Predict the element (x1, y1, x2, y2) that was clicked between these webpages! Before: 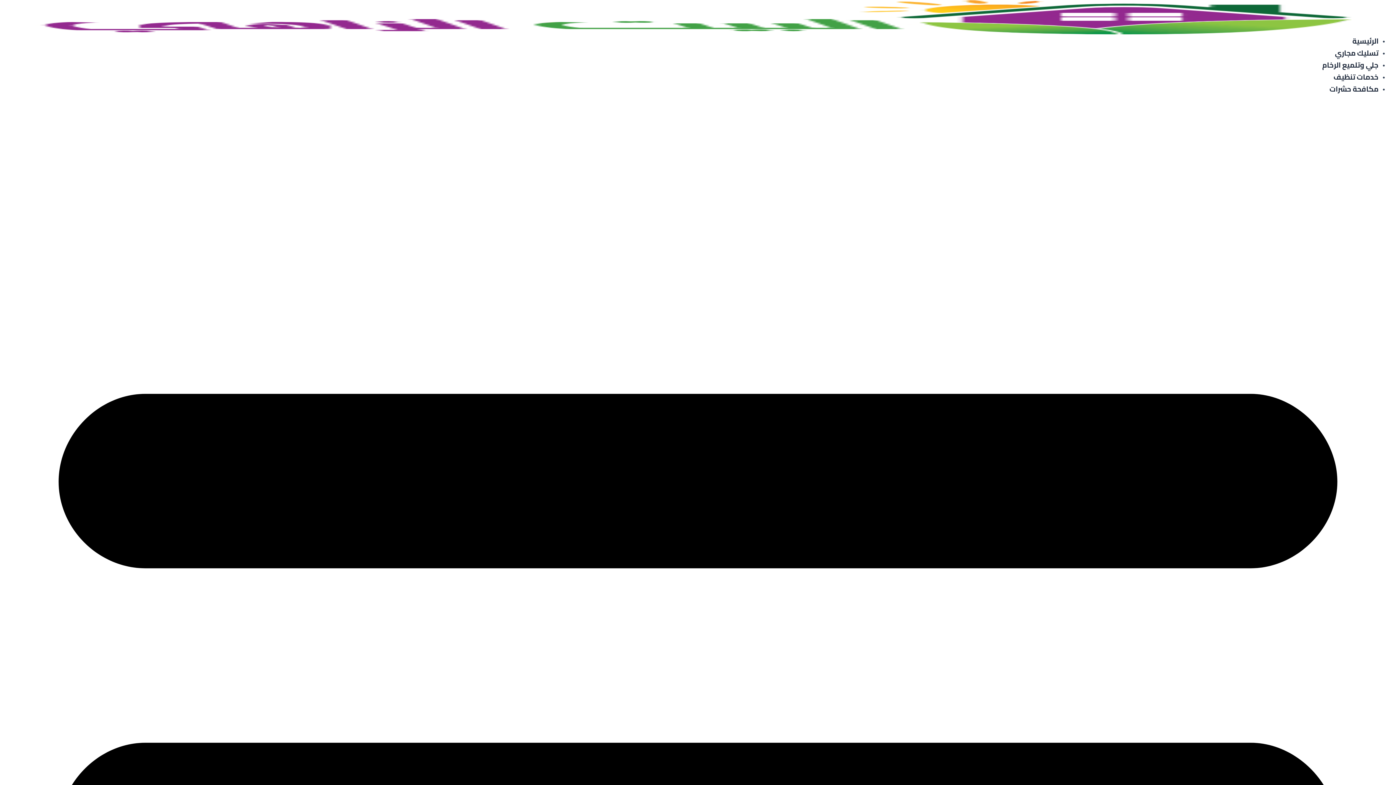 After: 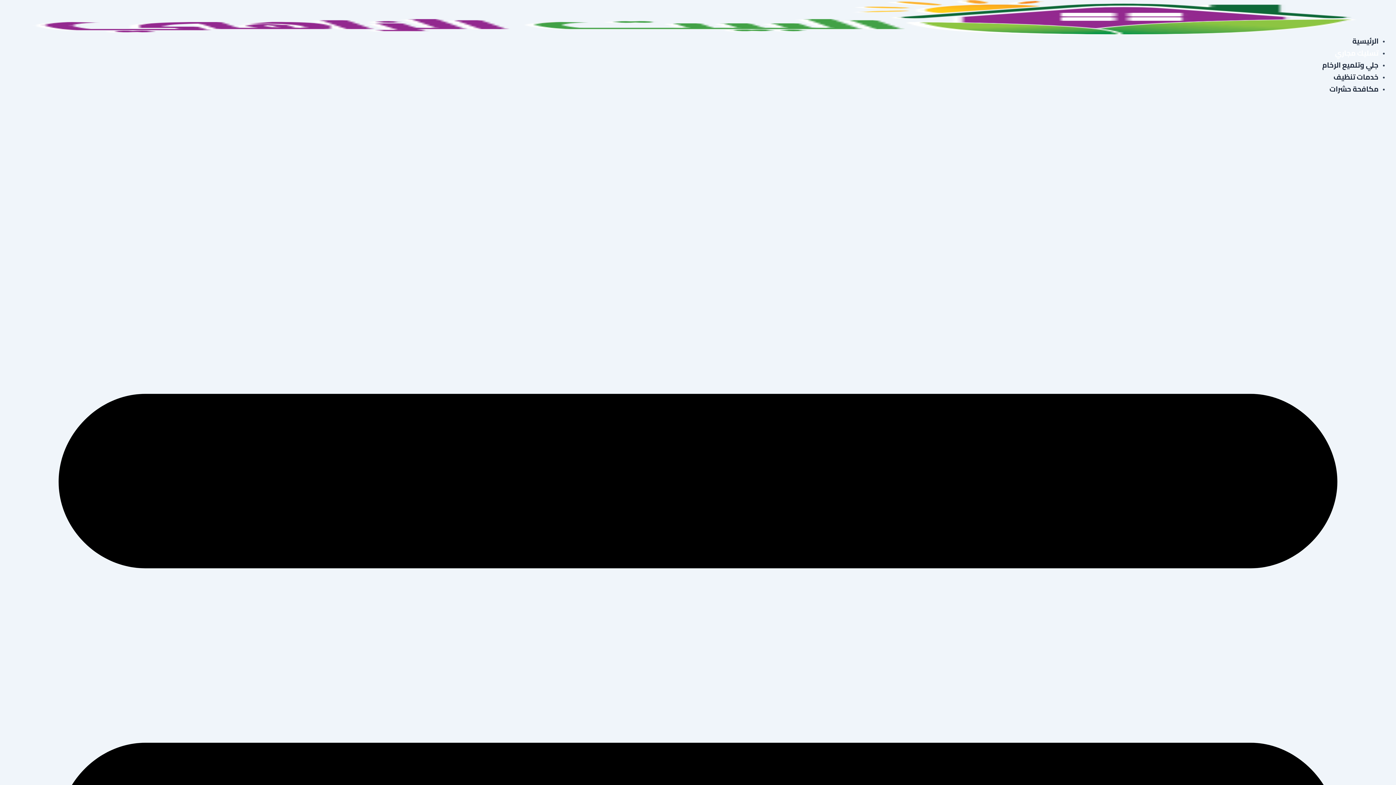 Action: bbox: (1335, 46, 1378, 59) label: تسليك مجاري